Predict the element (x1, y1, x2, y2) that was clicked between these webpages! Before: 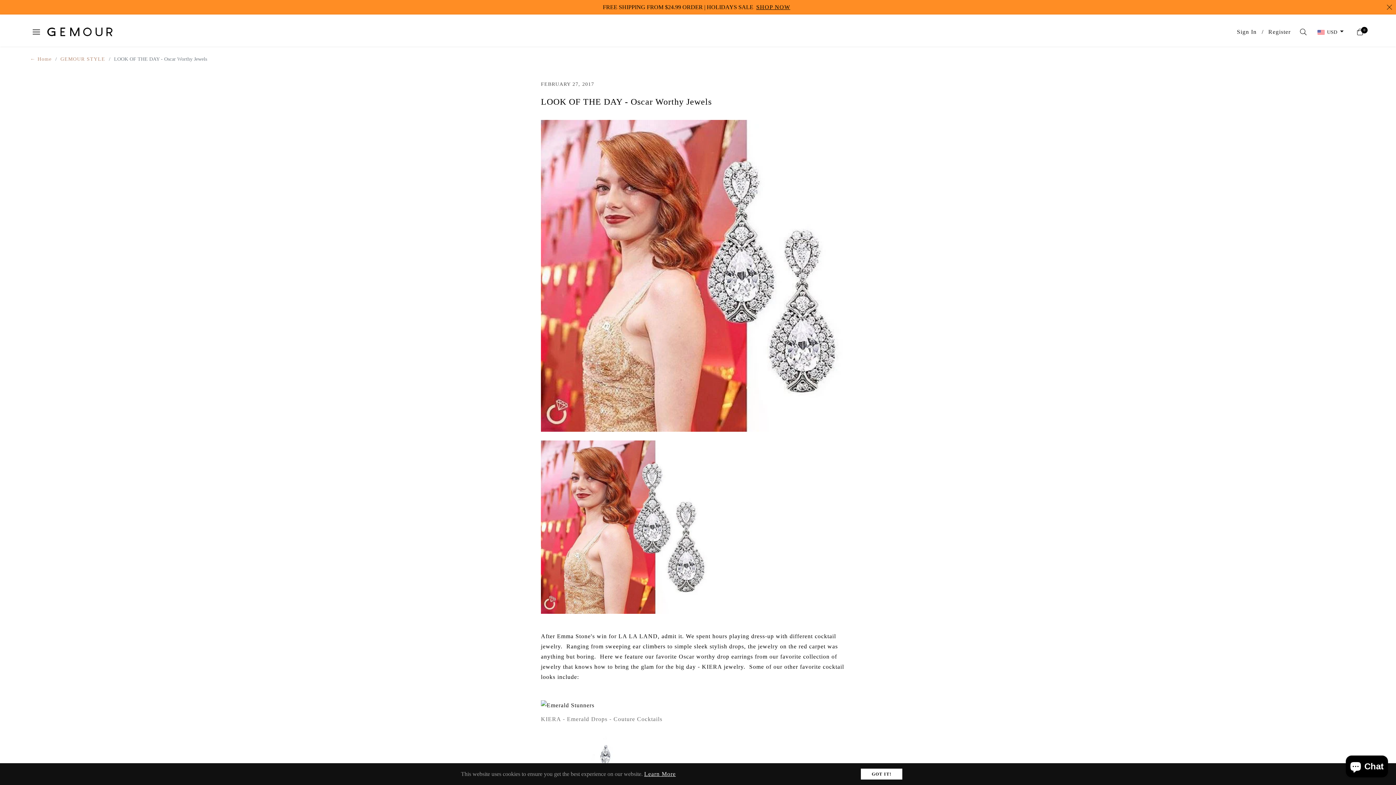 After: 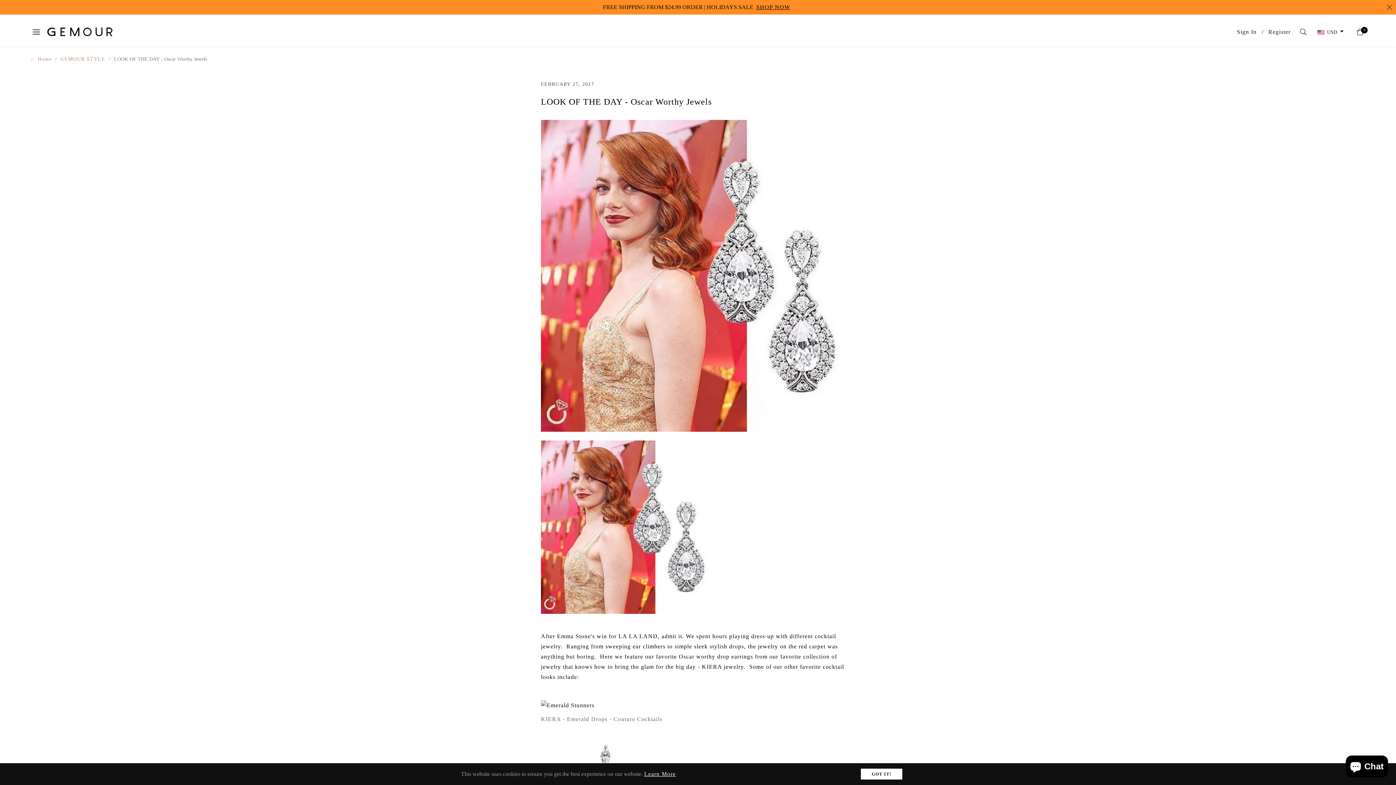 Action: bbox: (541, 701, 594, 708)